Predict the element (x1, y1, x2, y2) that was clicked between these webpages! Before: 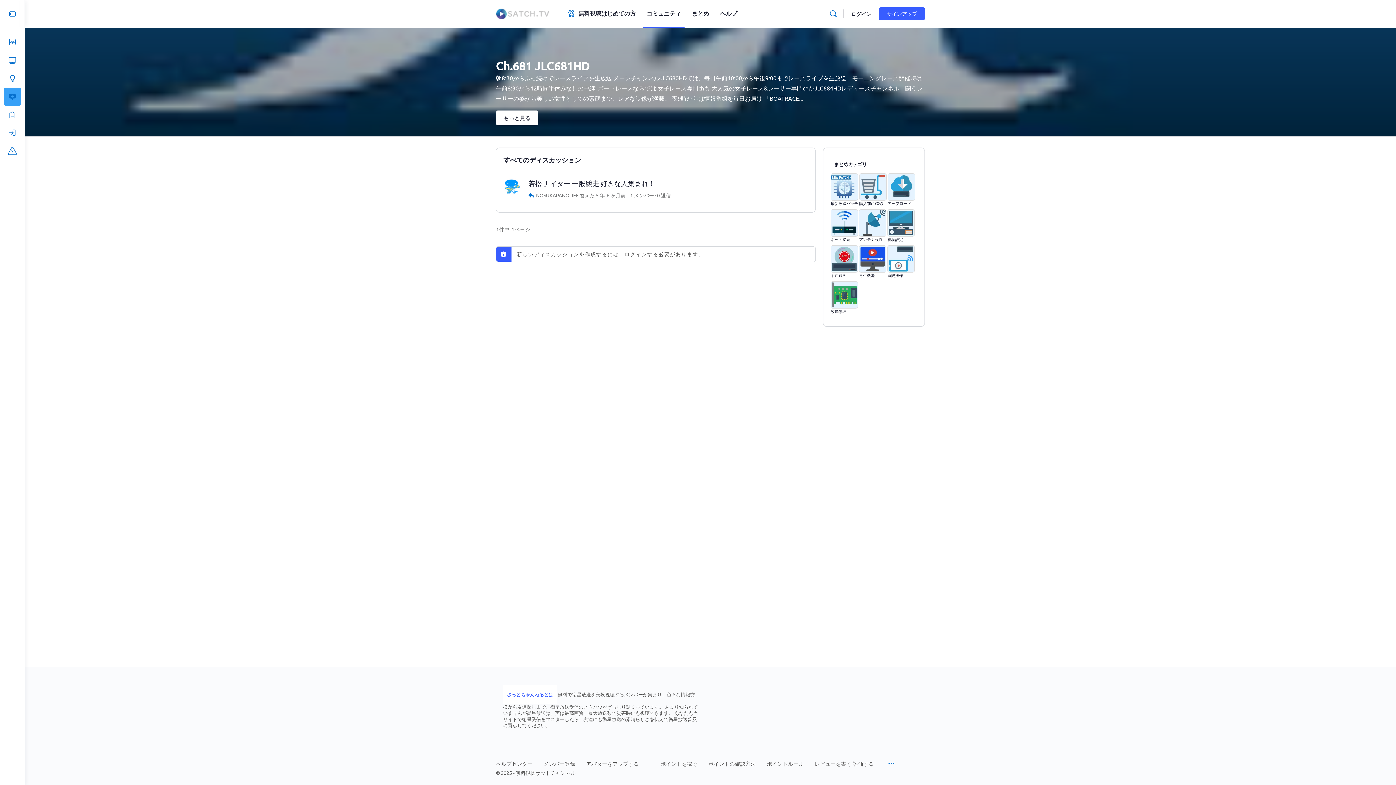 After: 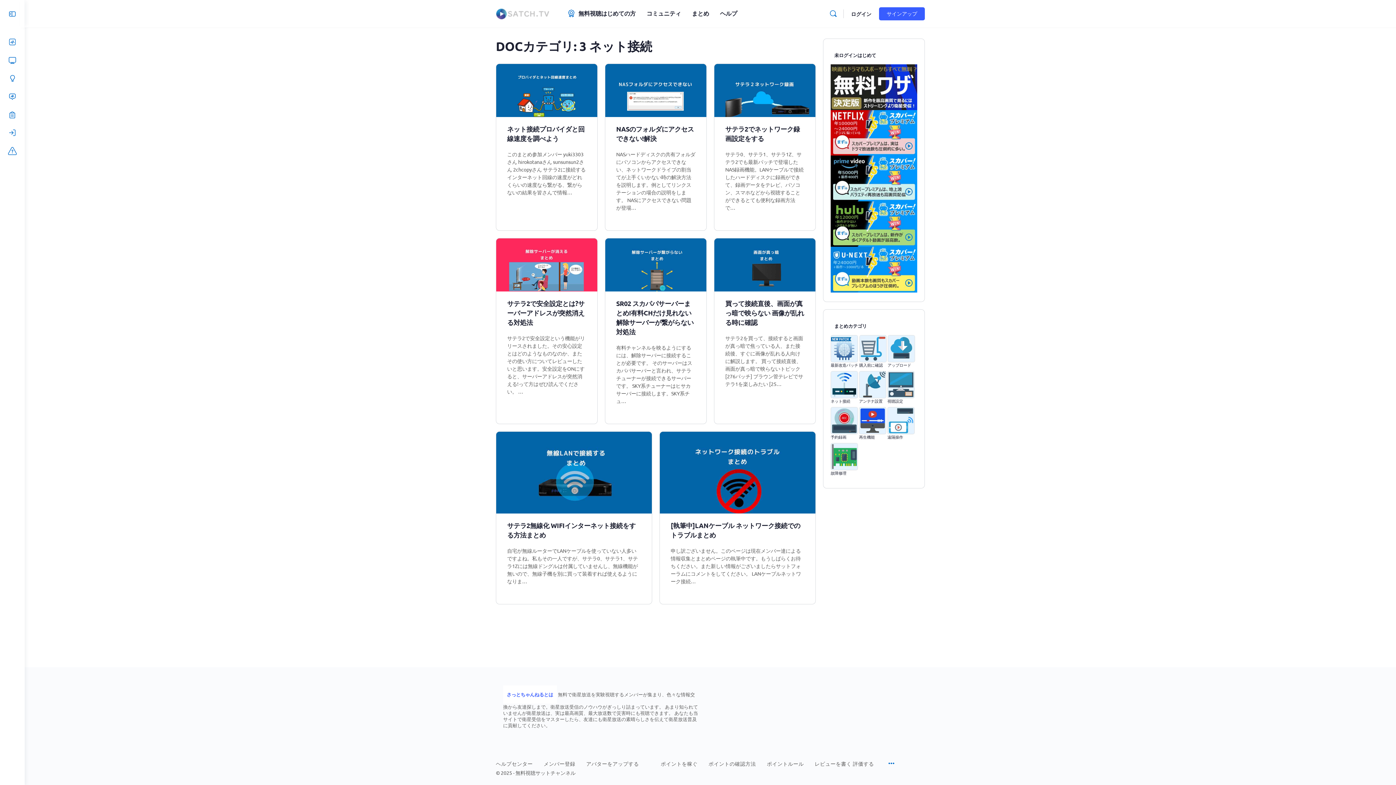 Action: bbox: (830, 209, 858, 241) label: ネット接続